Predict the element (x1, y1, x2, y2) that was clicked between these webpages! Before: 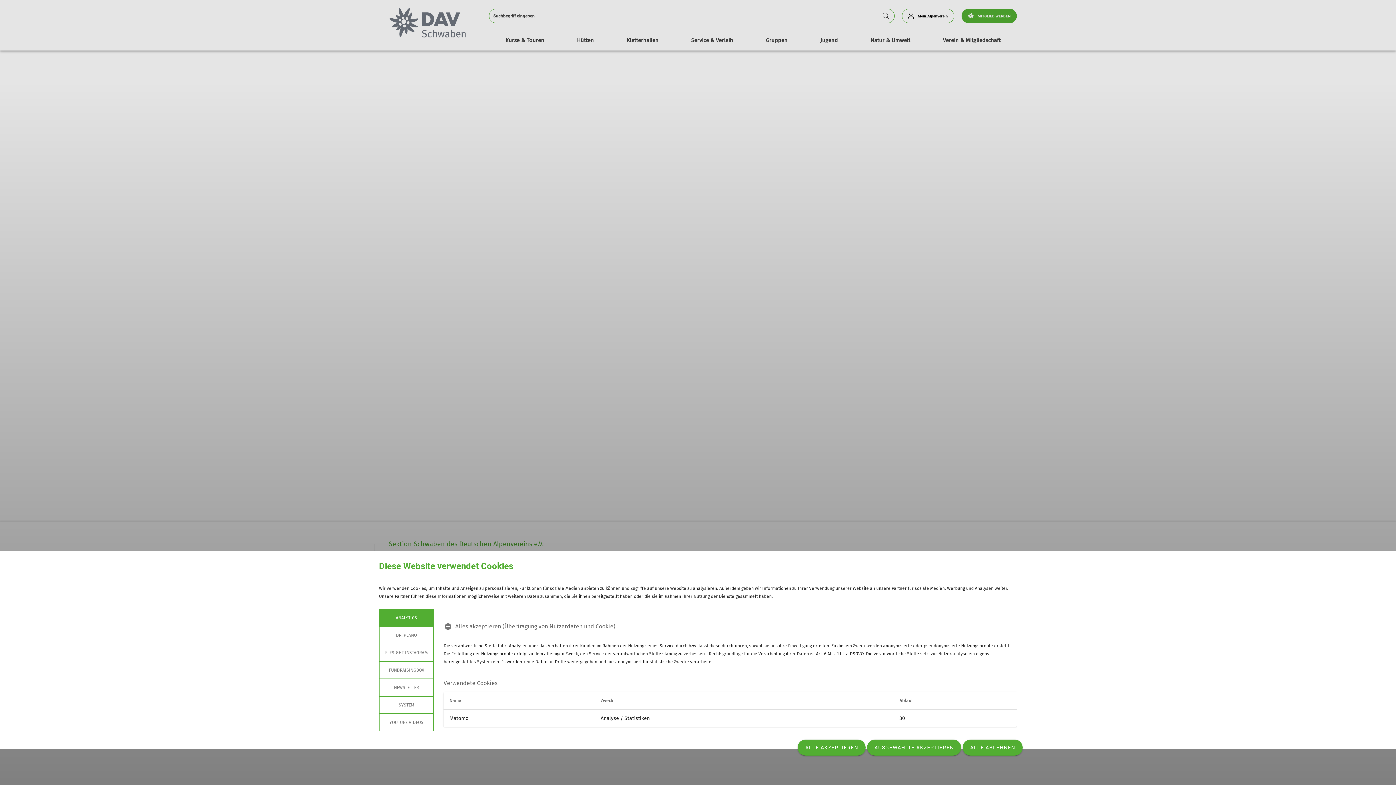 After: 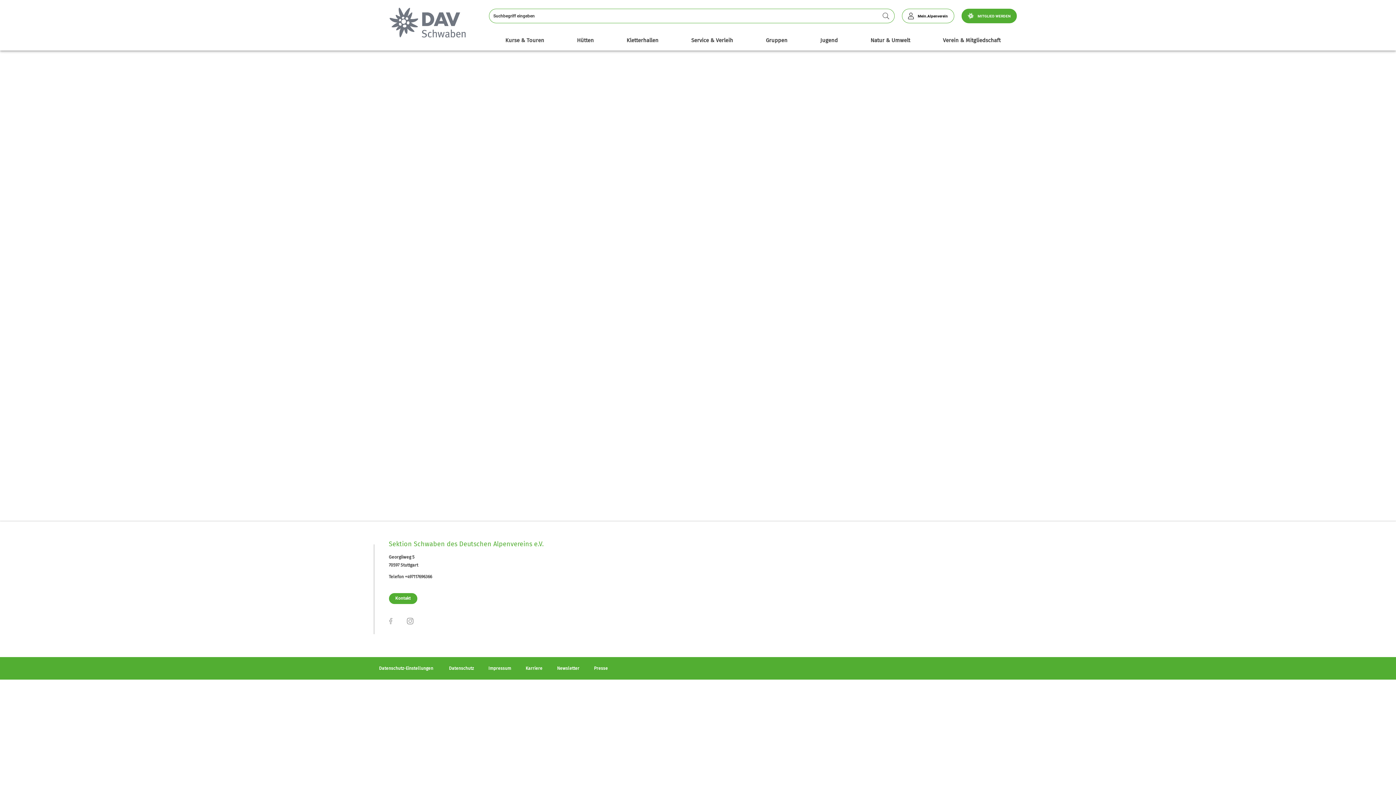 Action: bbox: (962, 740, 1022, 756) label: ALLE ABLEHNEN